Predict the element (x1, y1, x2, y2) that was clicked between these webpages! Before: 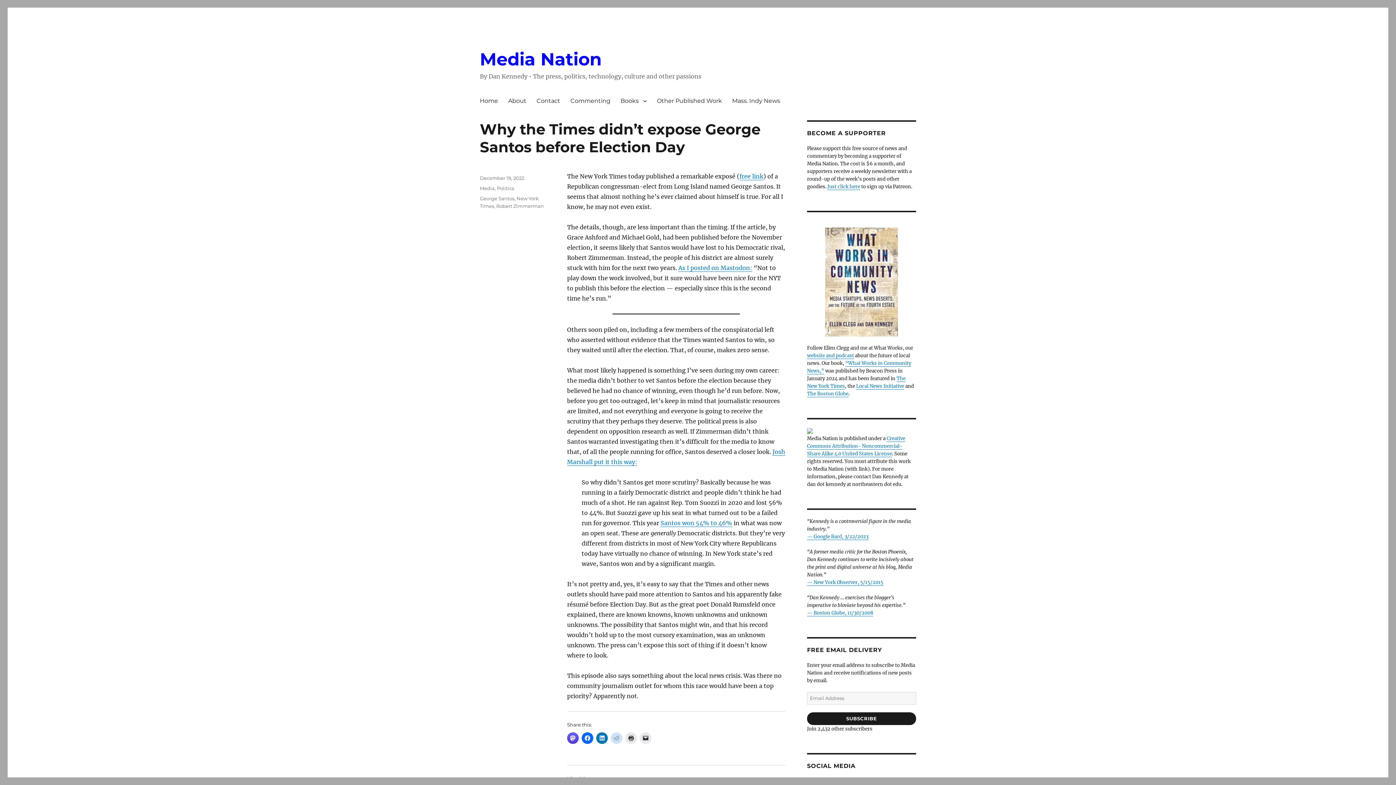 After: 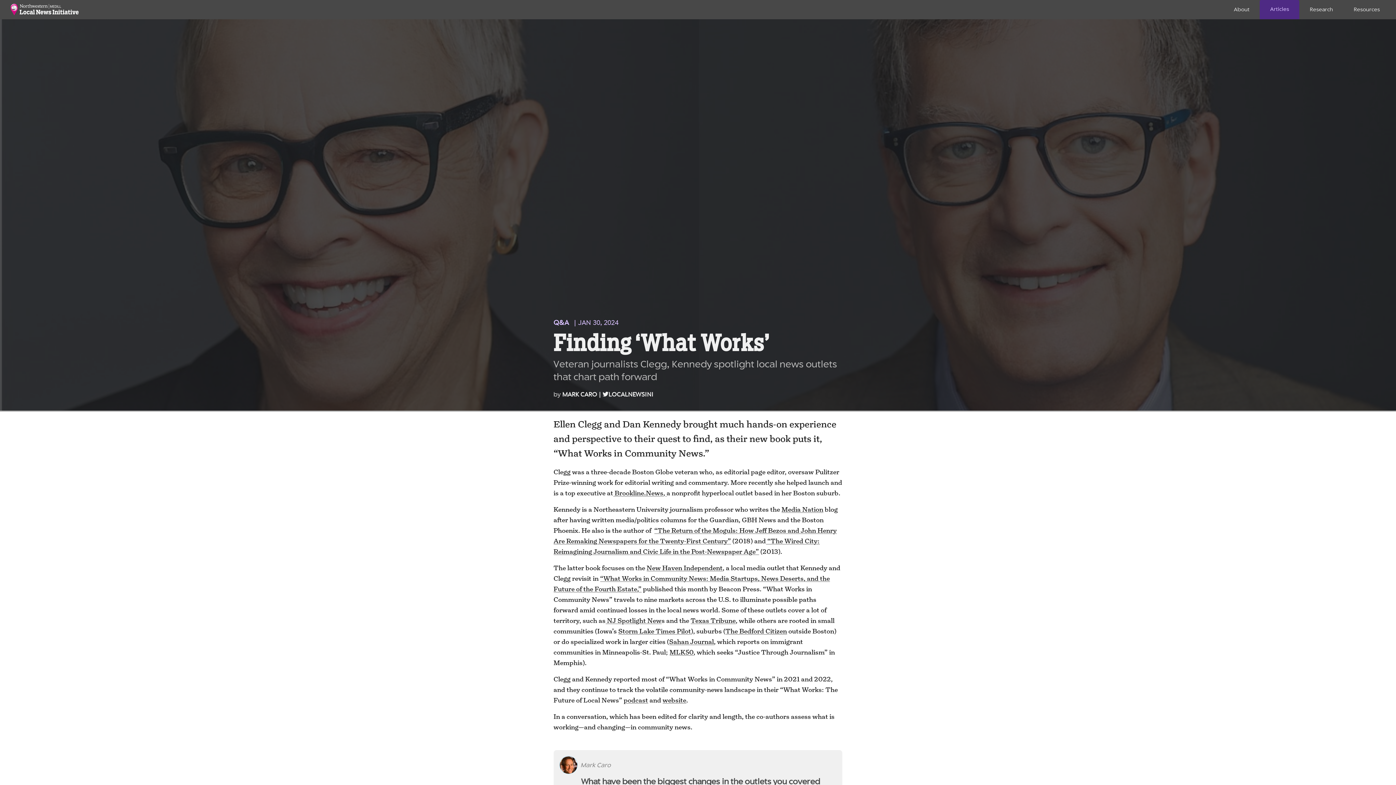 Action: label: Local News Initiative bbox: (856, 383, 904, 389)